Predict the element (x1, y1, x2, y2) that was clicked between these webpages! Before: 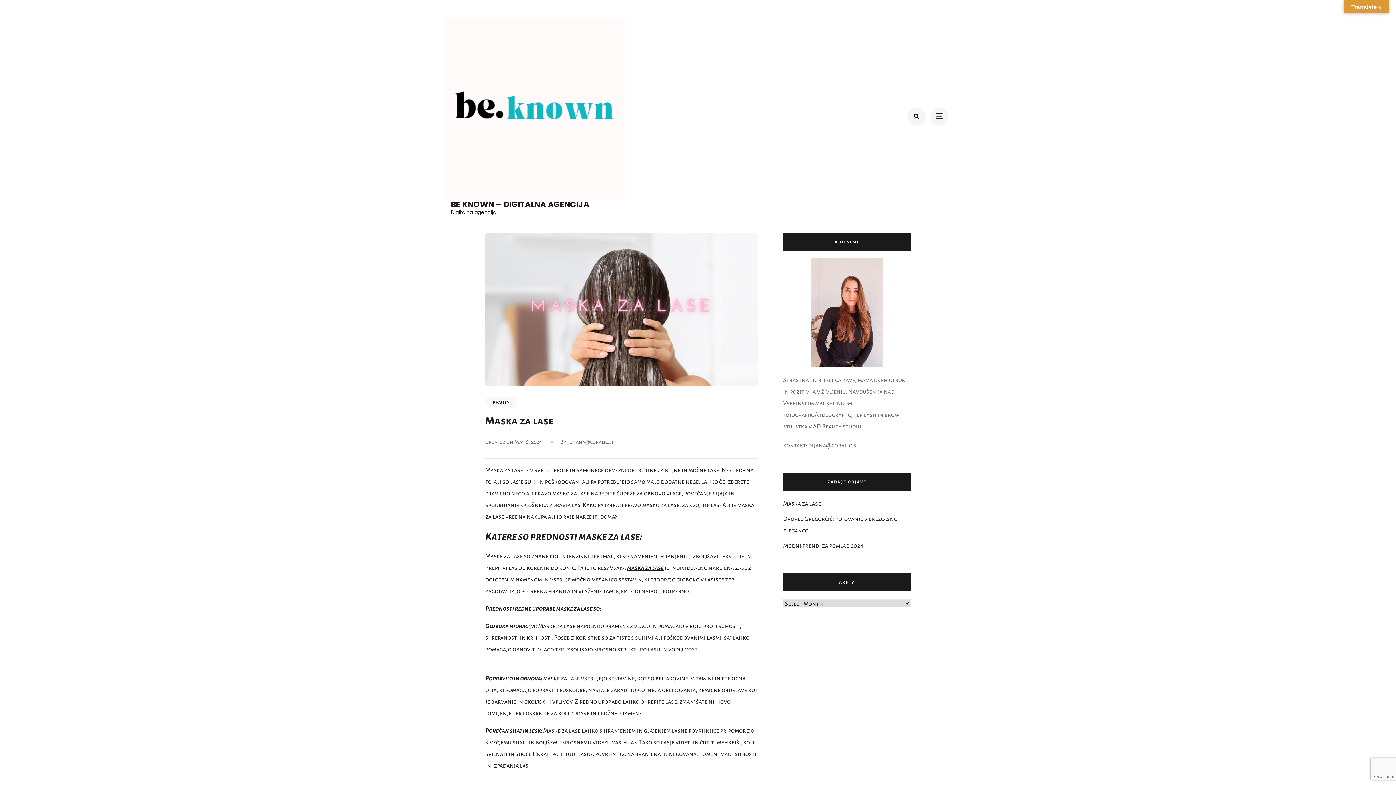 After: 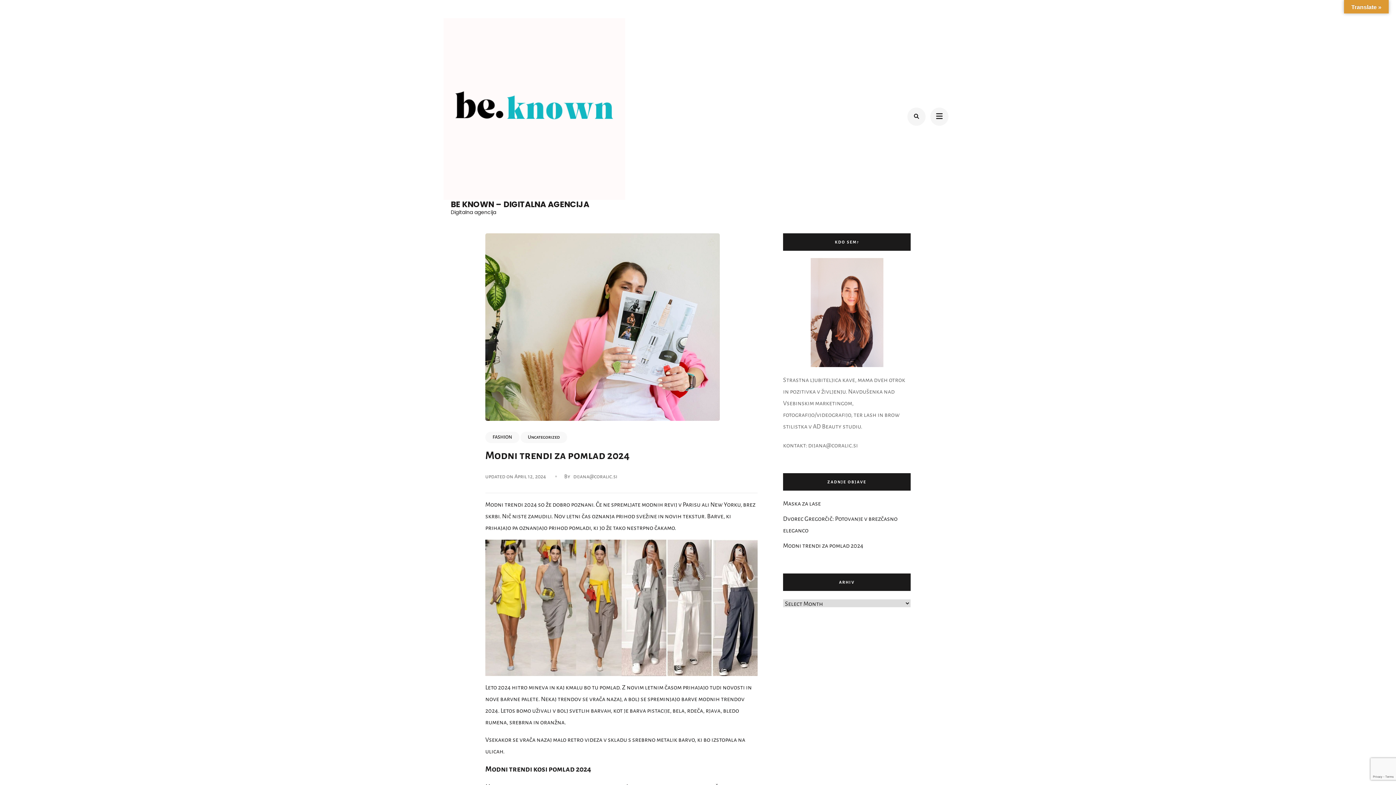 Action: label: Modni trendi za pomlad 2024 bbox: (783, 542, 863, 549)